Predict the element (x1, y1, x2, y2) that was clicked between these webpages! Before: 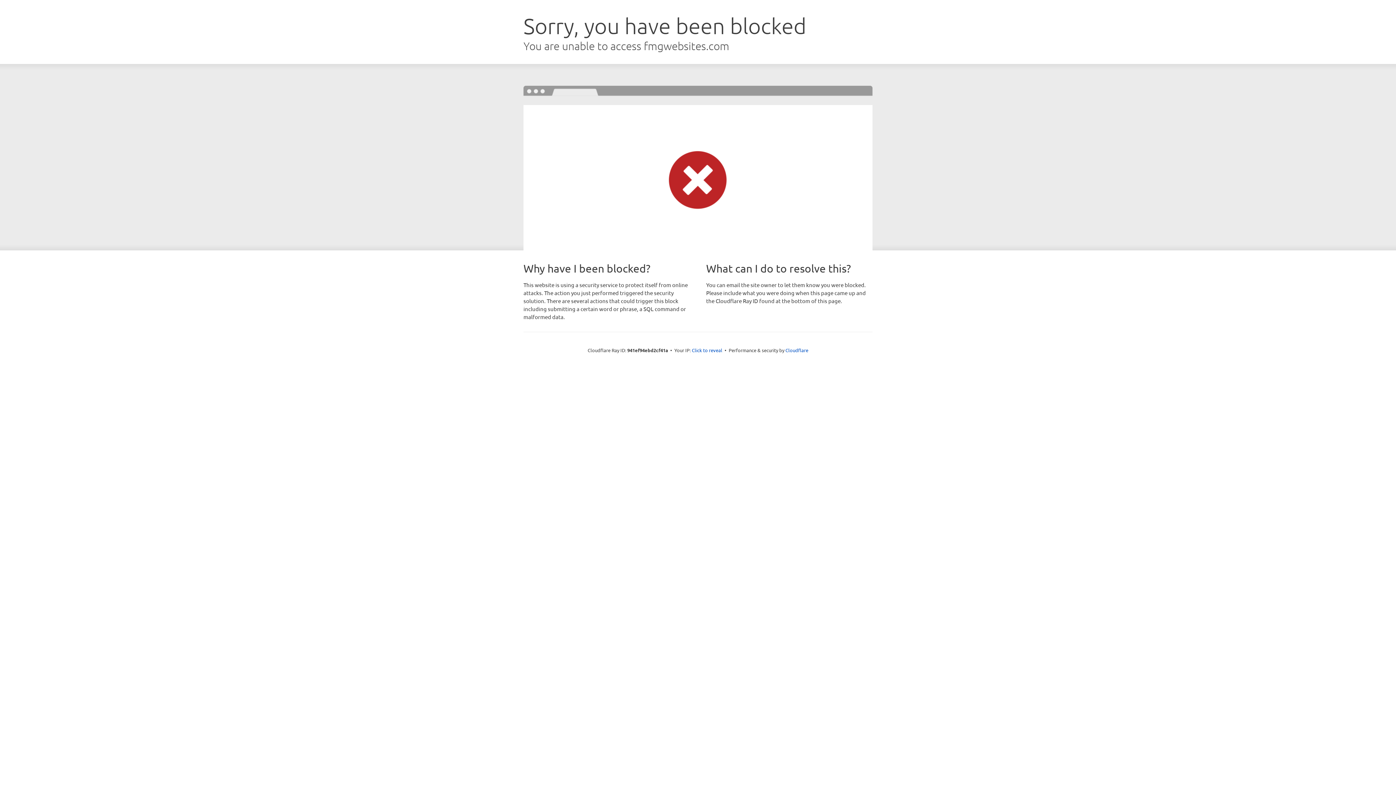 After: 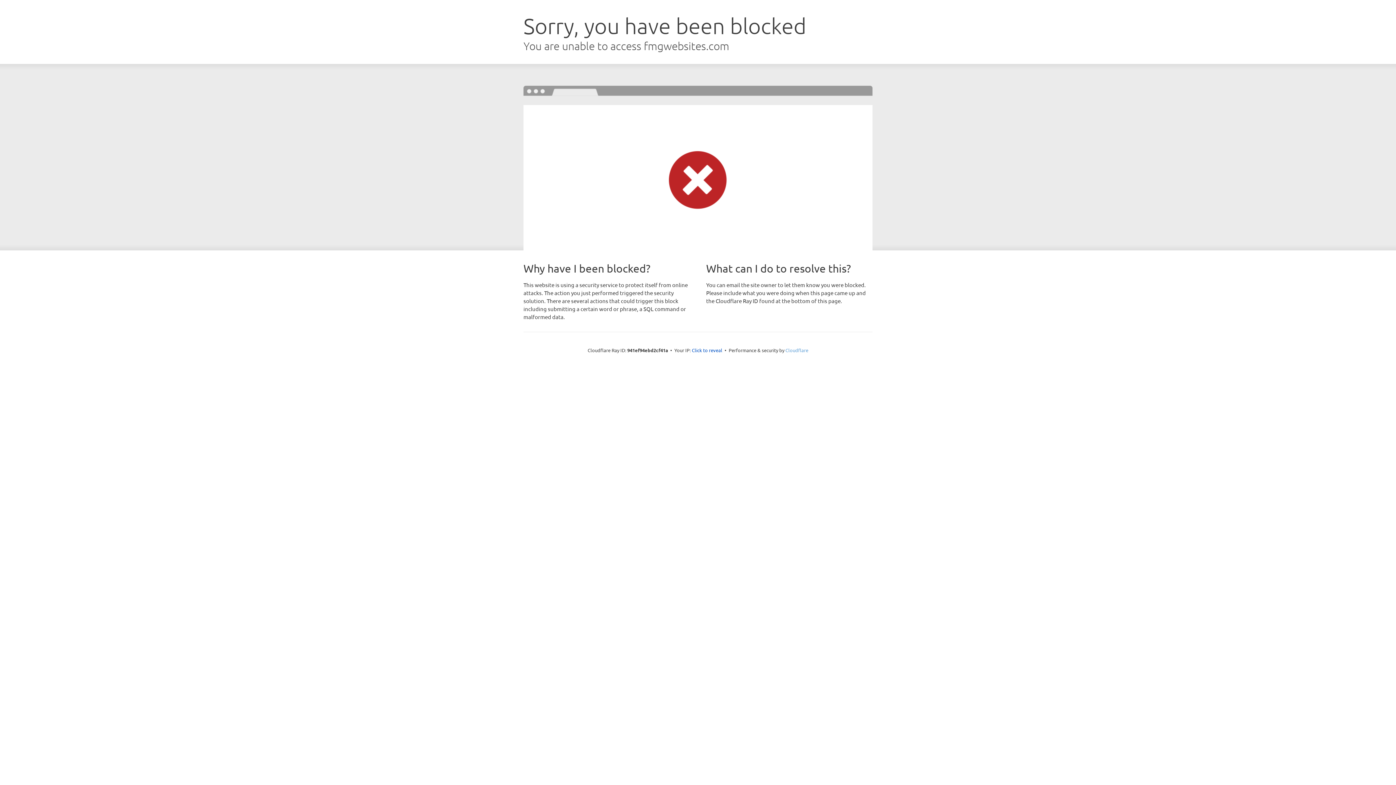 Action: label: Cloudflare bbox: (785, 347, 808, 353)